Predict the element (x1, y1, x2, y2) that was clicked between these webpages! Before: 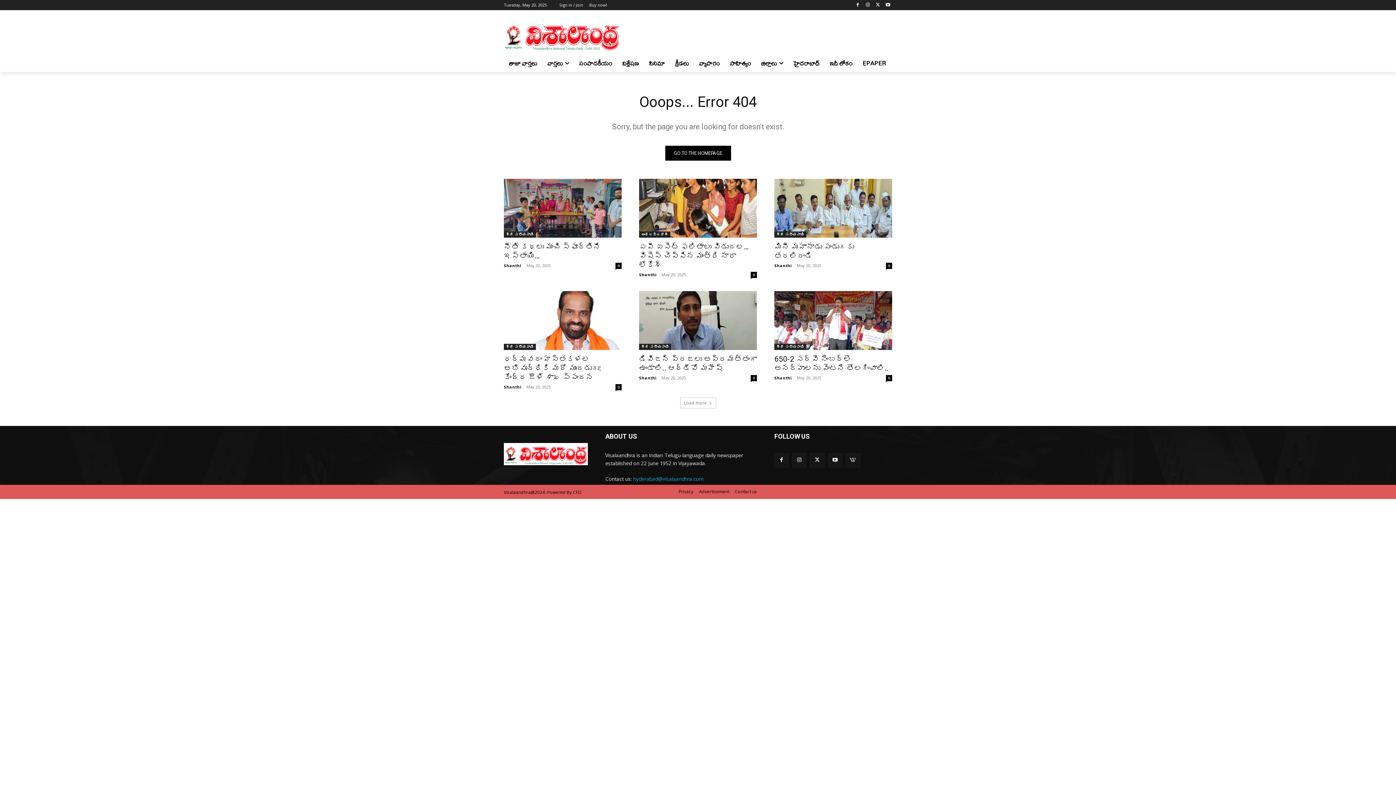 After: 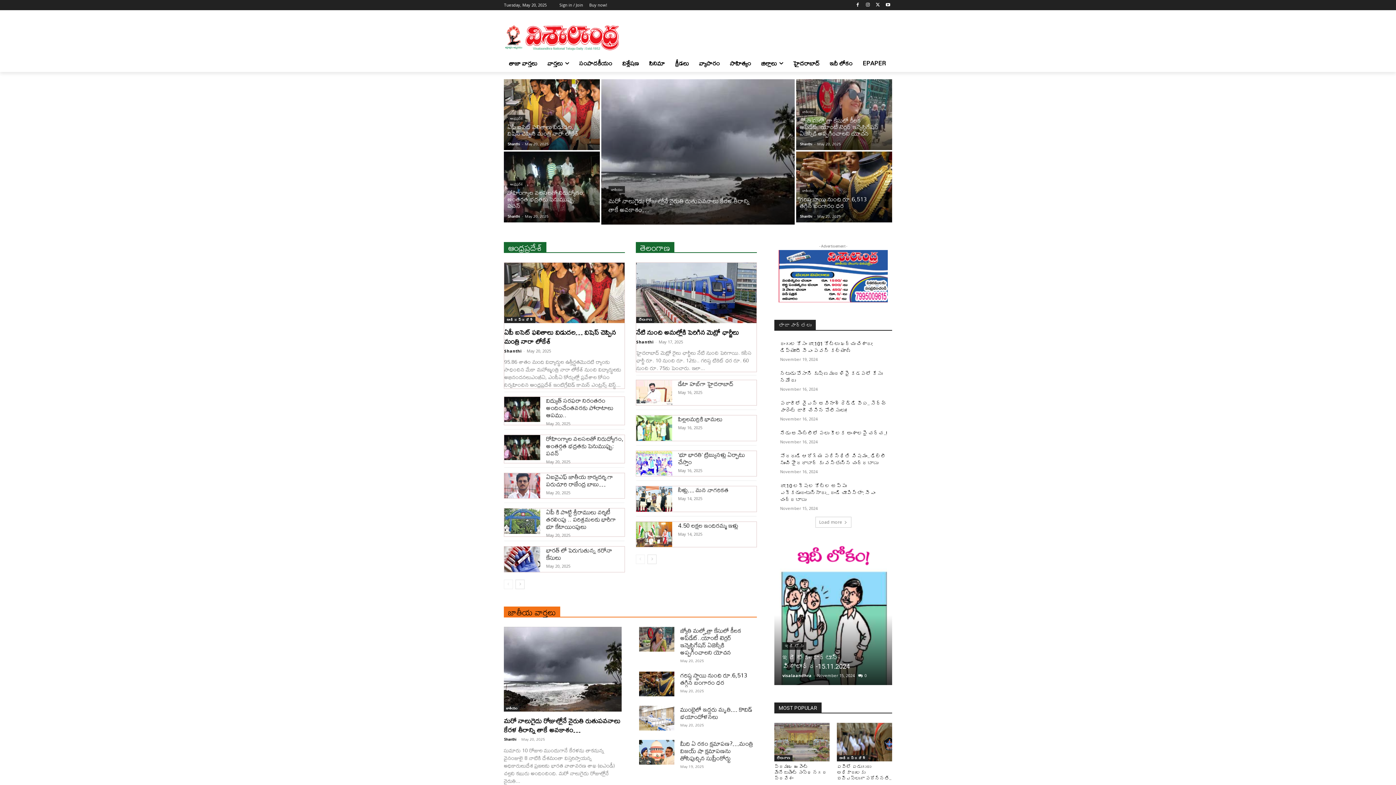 Action: bbox: (504, 20, 620, 51)